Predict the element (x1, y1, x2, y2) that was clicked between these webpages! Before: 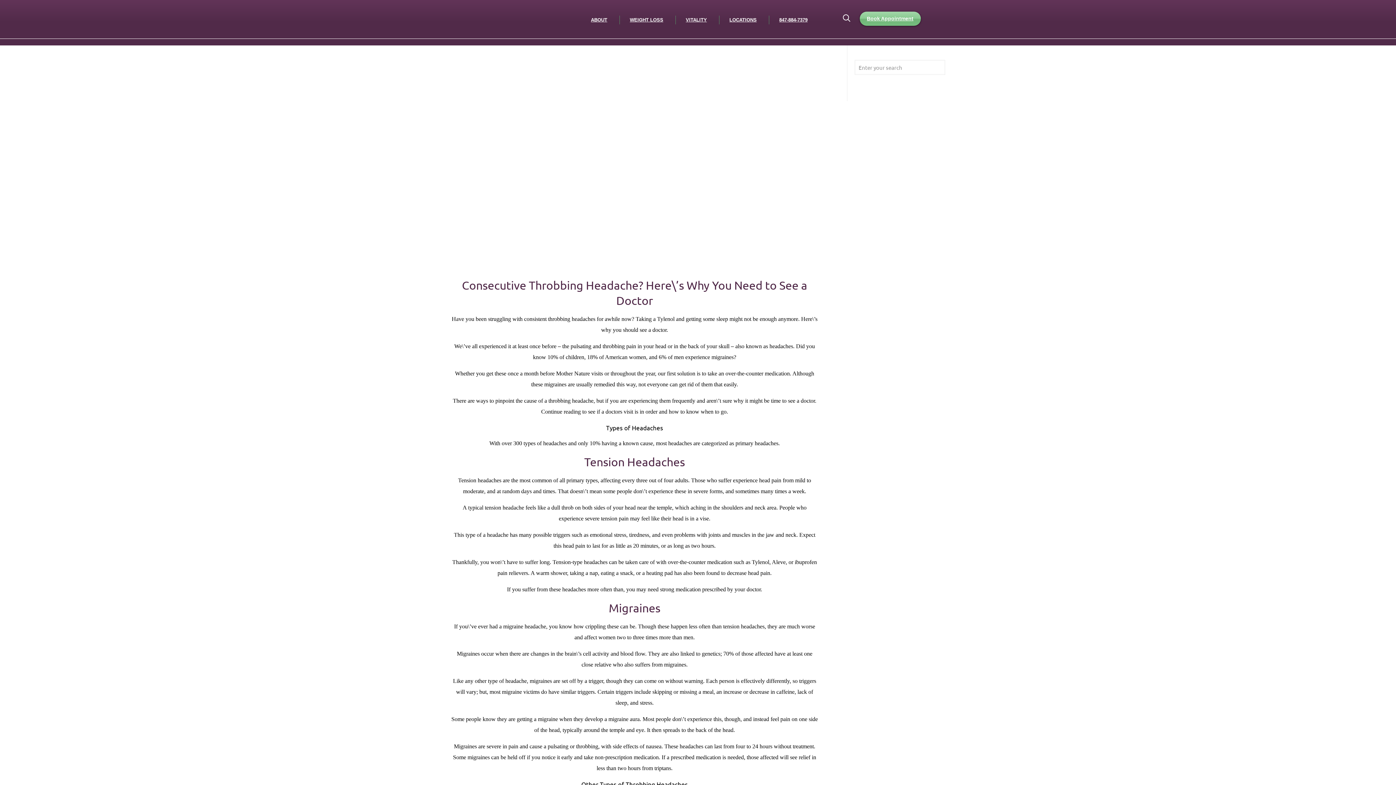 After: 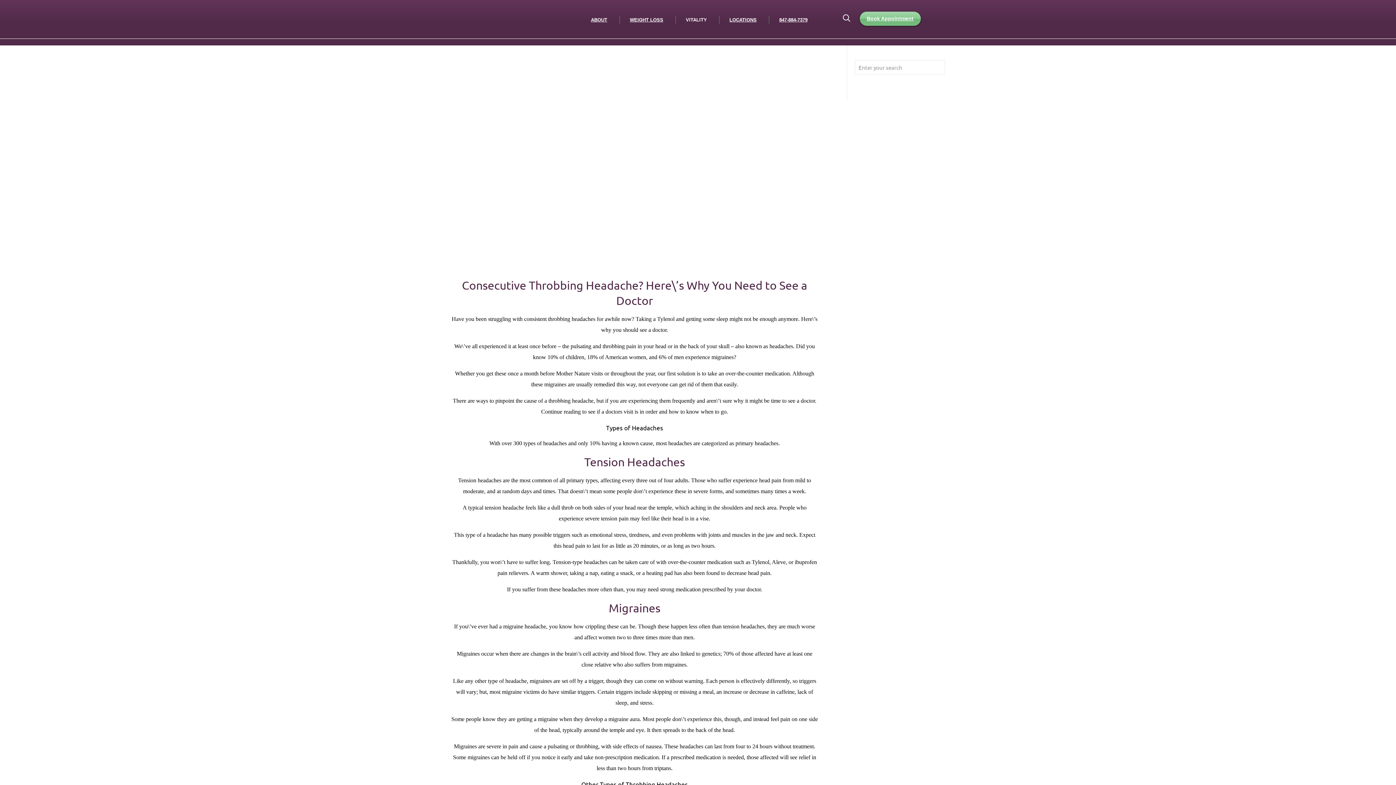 Action: label: VITALITY bbox: (683, 15, 710, 24)